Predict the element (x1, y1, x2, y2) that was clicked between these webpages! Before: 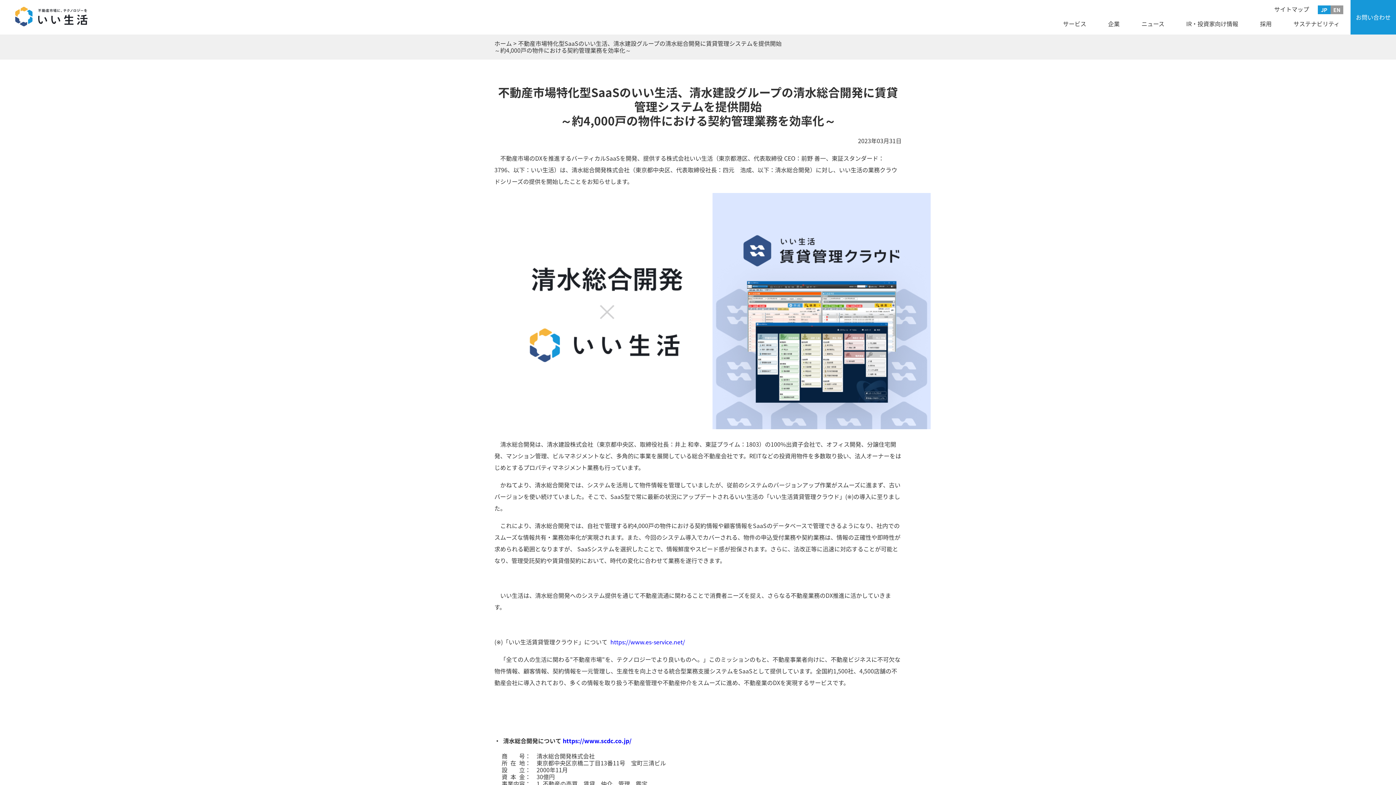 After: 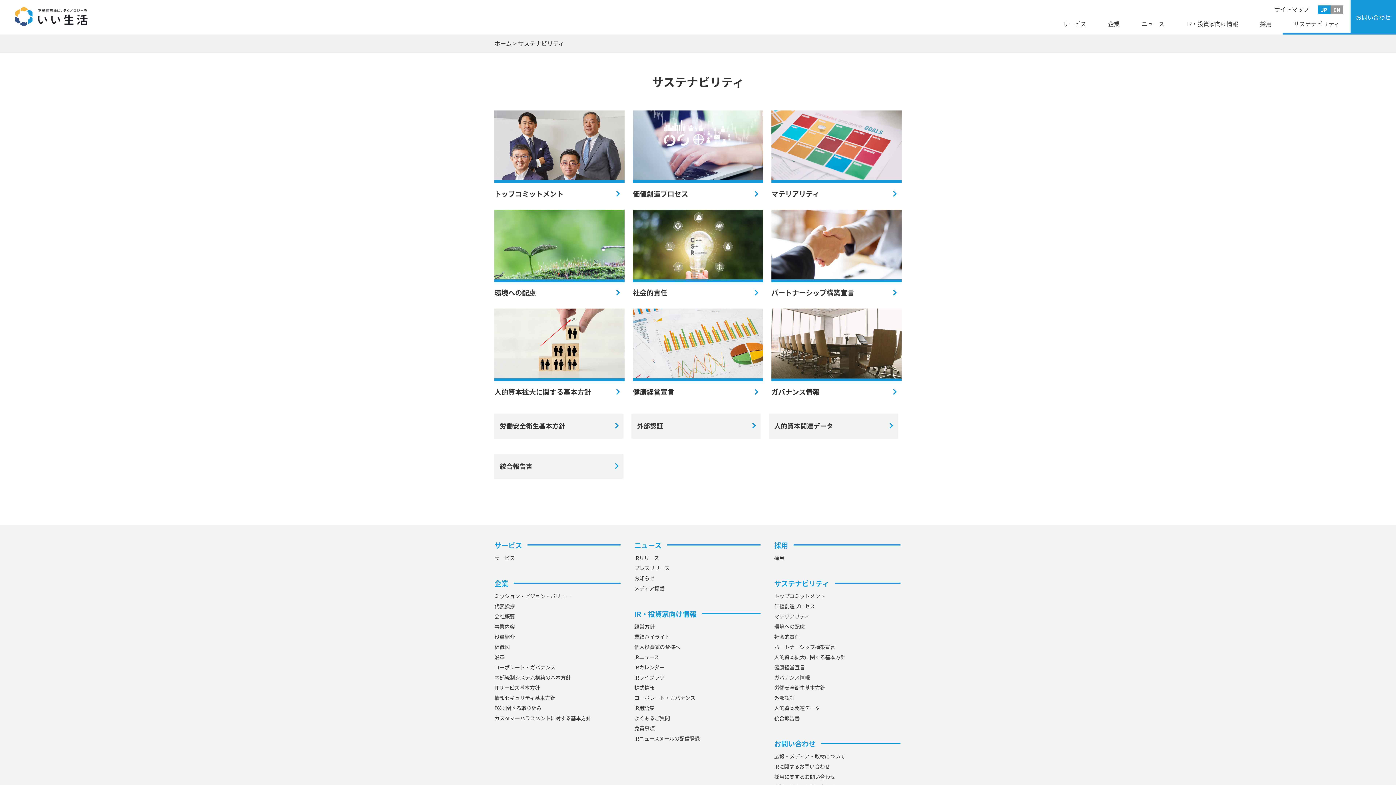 Action: bbox: (1282, 12, 1350, 34) label: サステナビリティ